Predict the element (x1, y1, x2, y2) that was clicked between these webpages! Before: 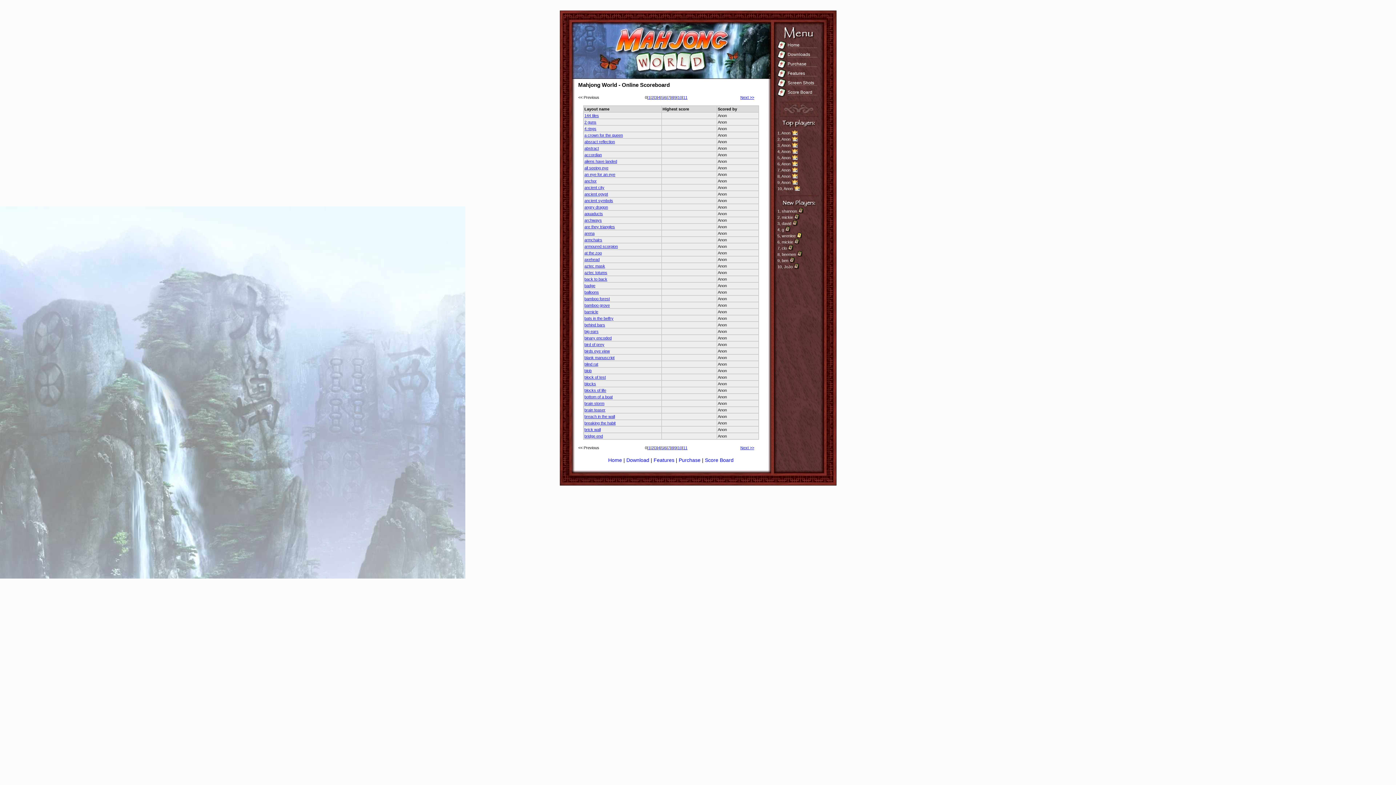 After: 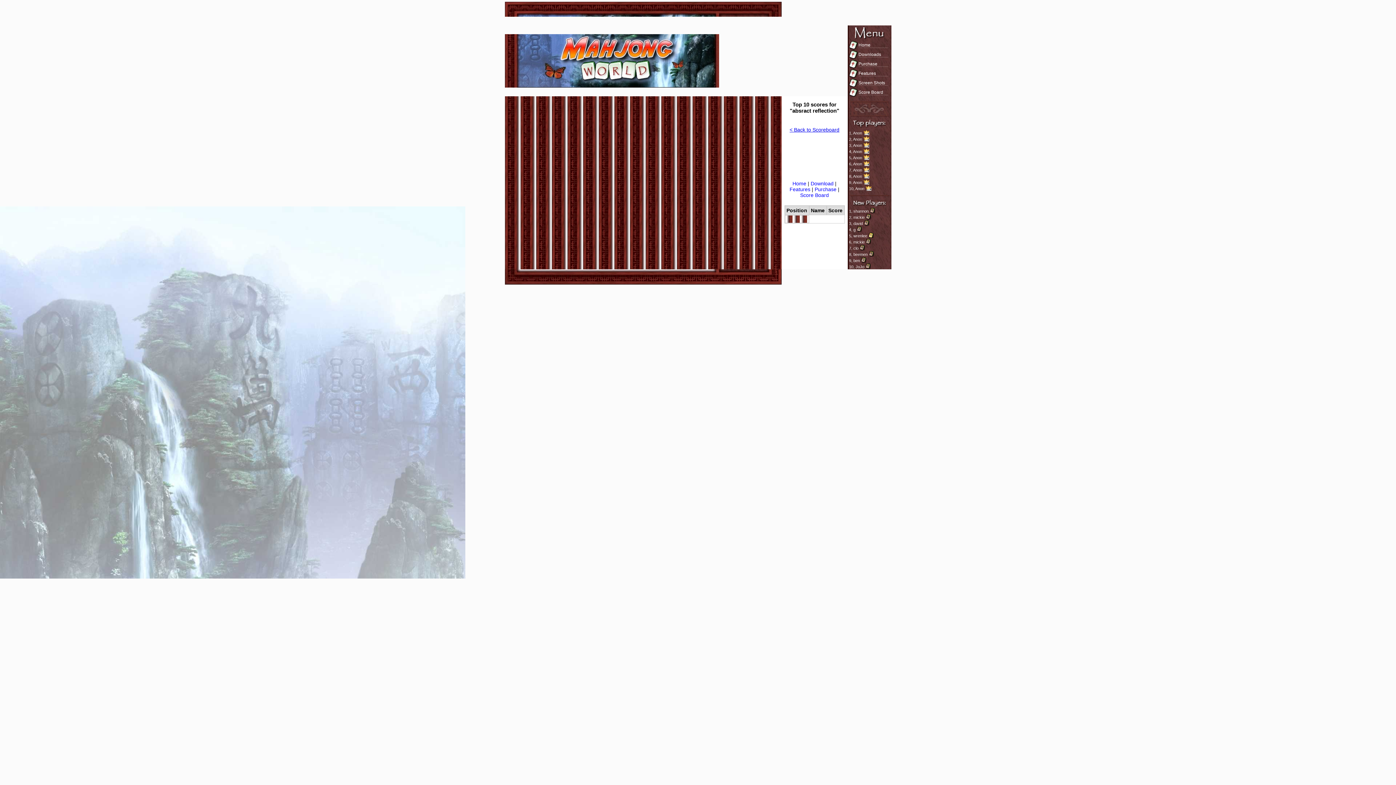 Action: bbox: (584, 139, 615, 144) label: absract reflection